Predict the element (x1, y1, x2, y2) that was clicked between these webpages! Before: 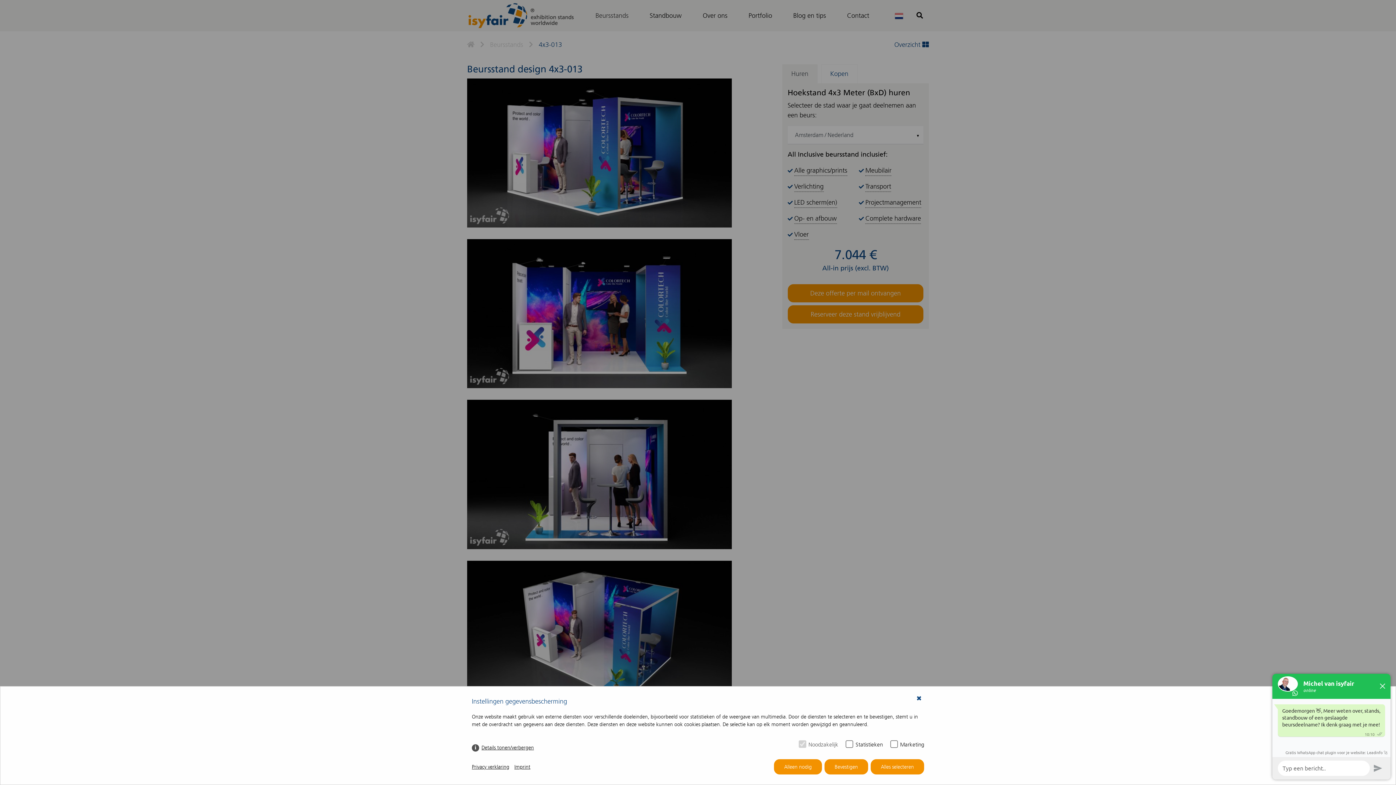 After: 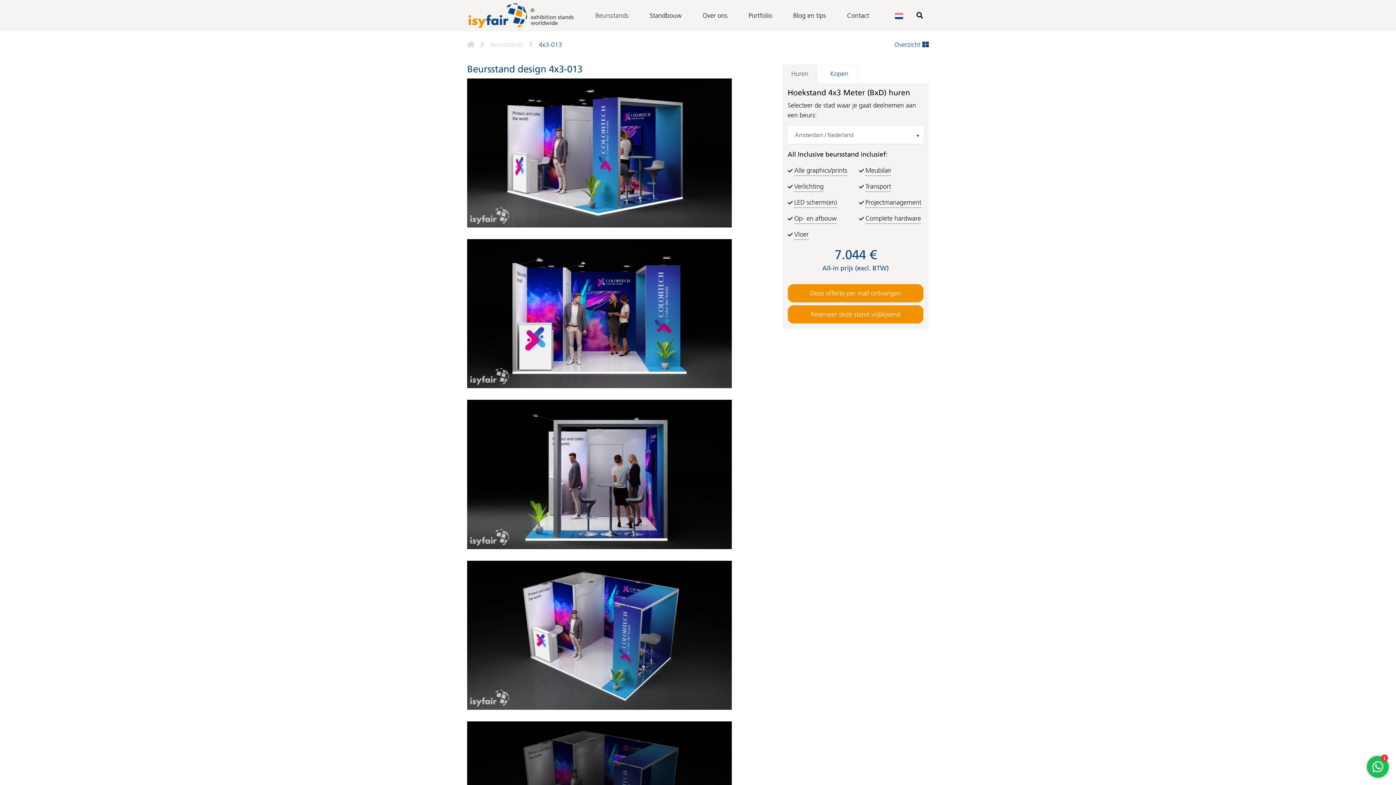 Action: label: Alles selecteren bbox: (870, 759, 924, 774)